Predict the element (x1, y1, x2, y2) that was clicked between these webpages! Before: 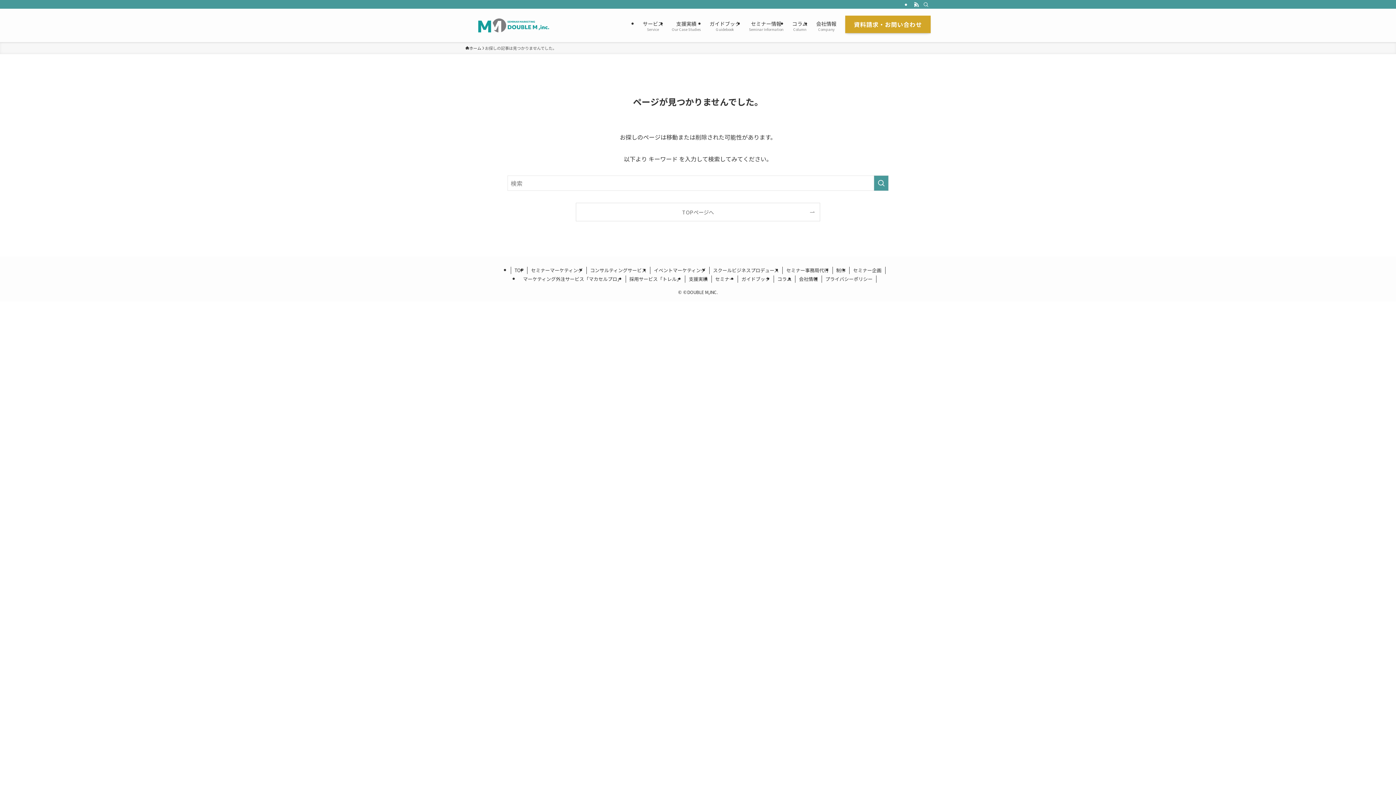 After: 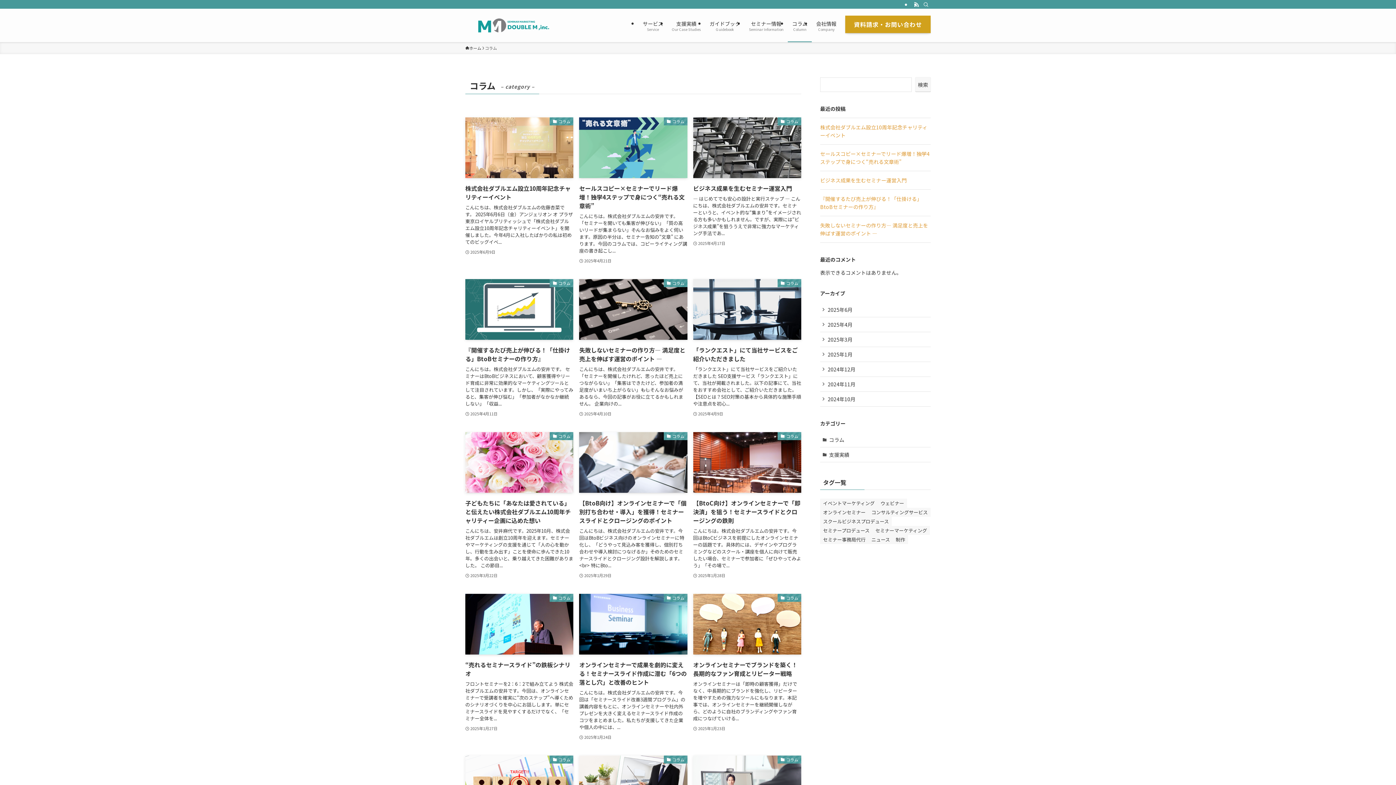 Action: label: コラム
Column bbox: (788, 8, 812, 42)